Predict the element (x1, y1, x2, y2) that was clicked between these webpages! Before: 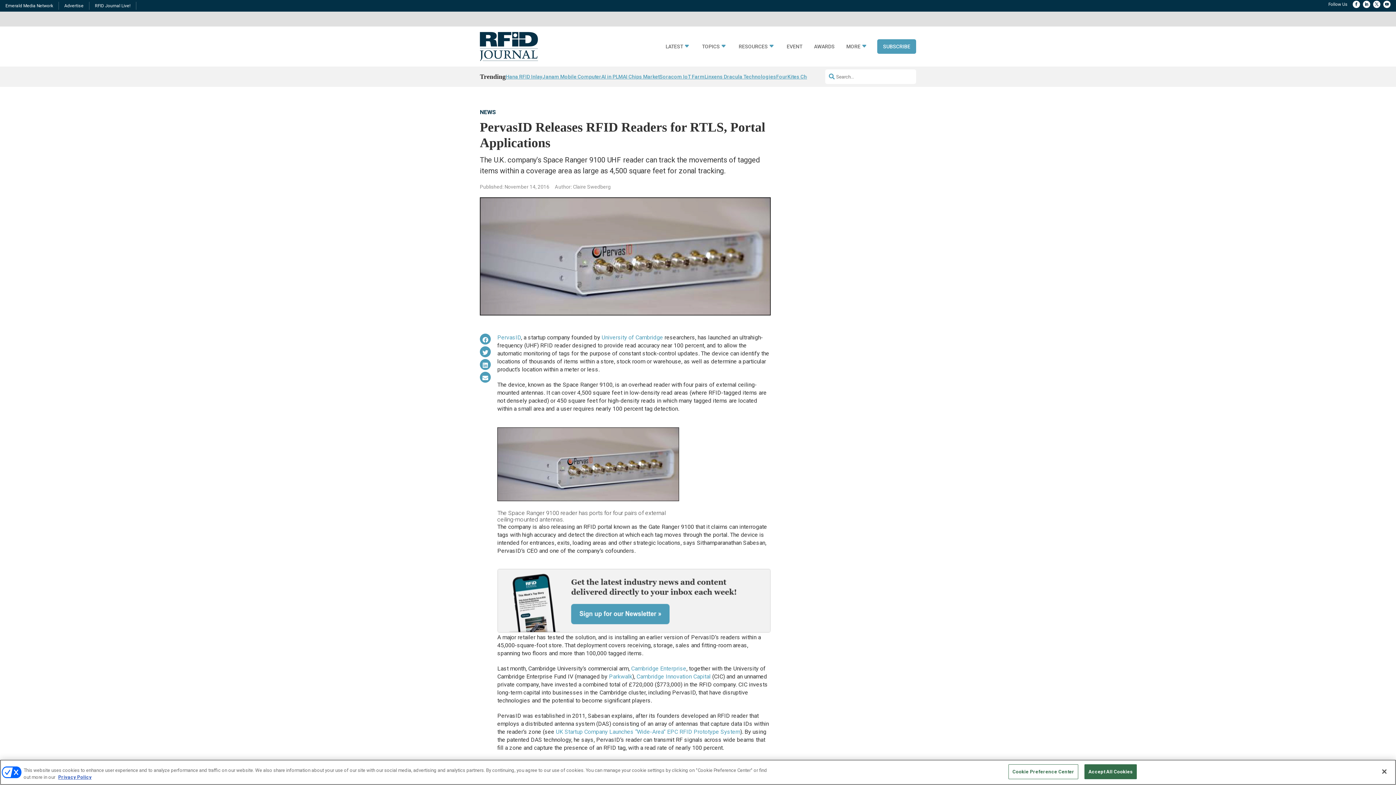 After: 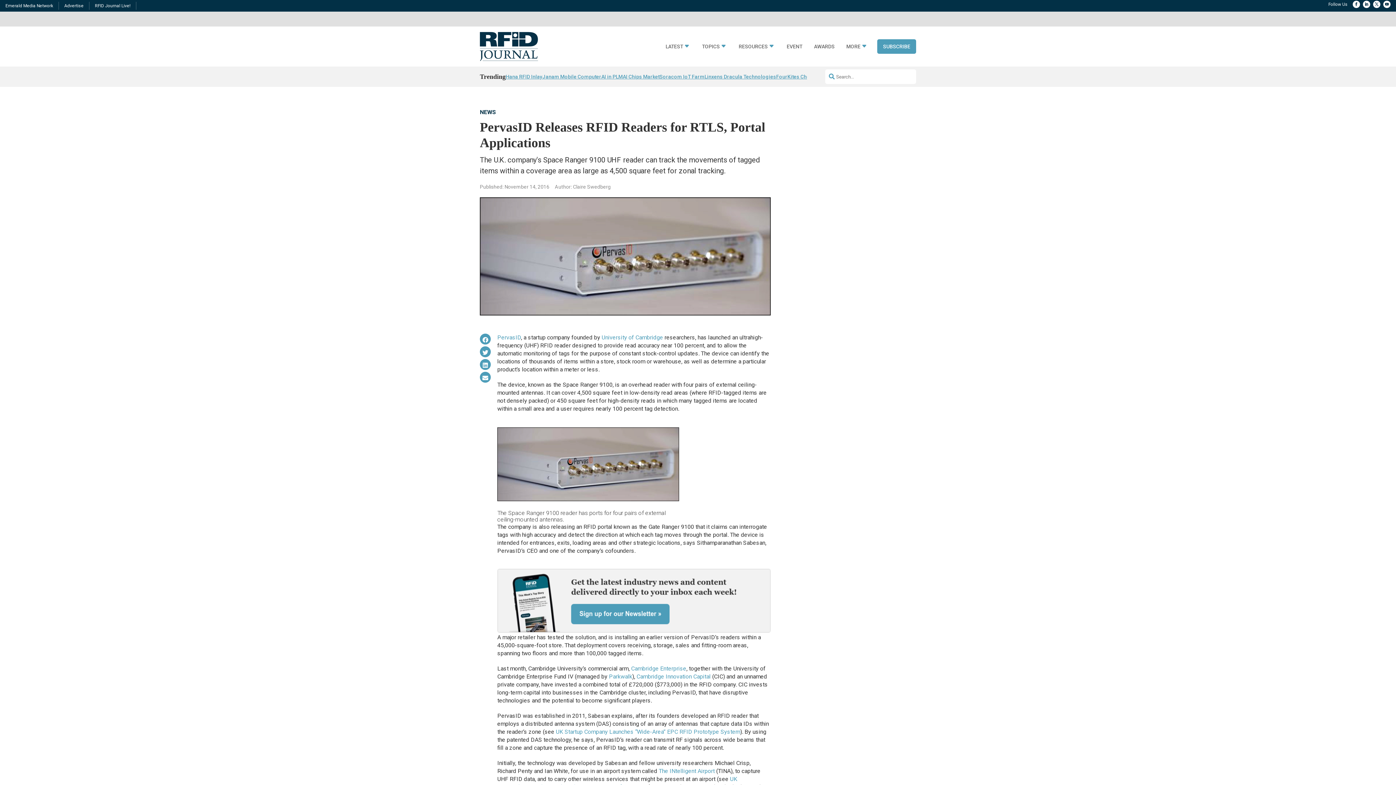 Action: label: Close bbox: (1376, 764, 1392, 780)